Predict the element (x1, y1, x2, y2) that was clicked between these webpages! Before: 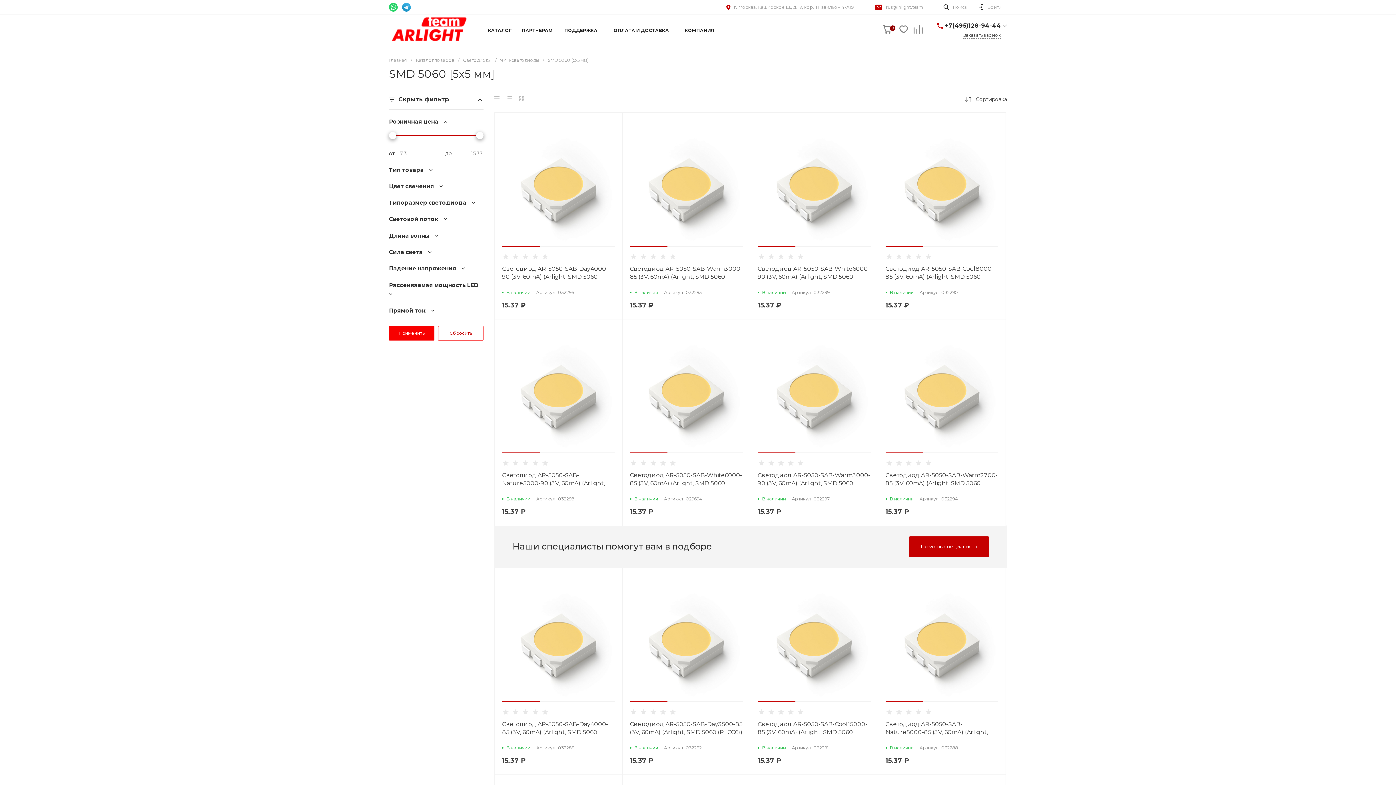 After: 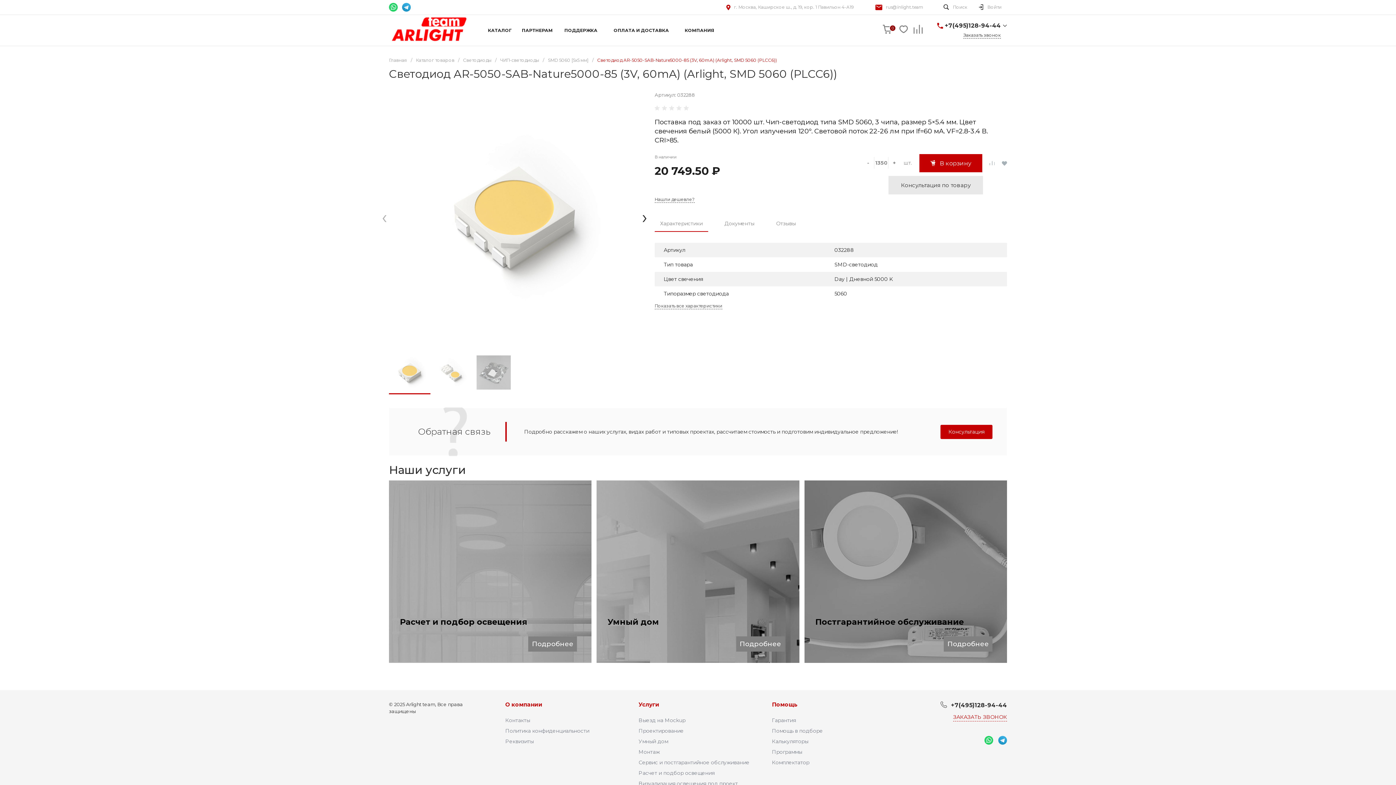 Action: label:   bbox: (885, 588, 998, 701)